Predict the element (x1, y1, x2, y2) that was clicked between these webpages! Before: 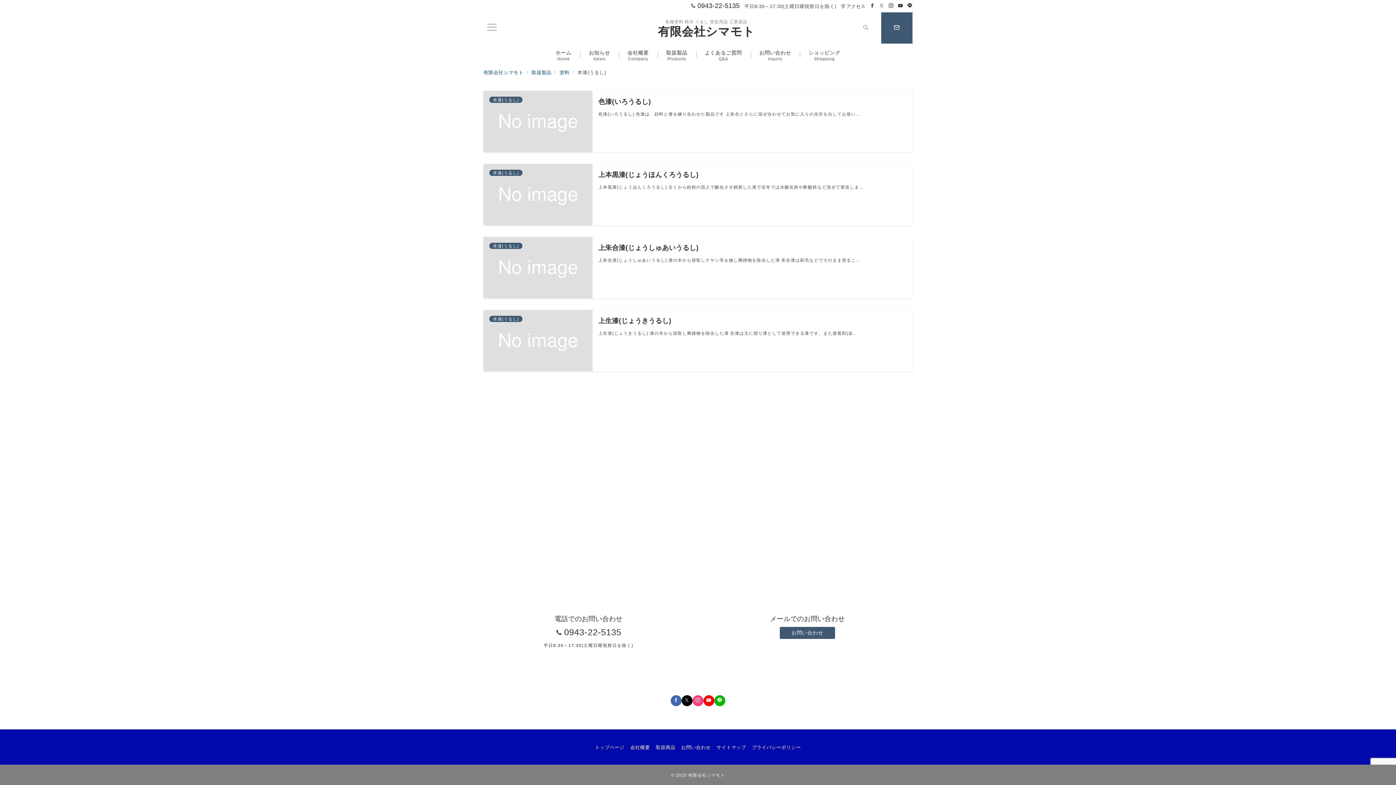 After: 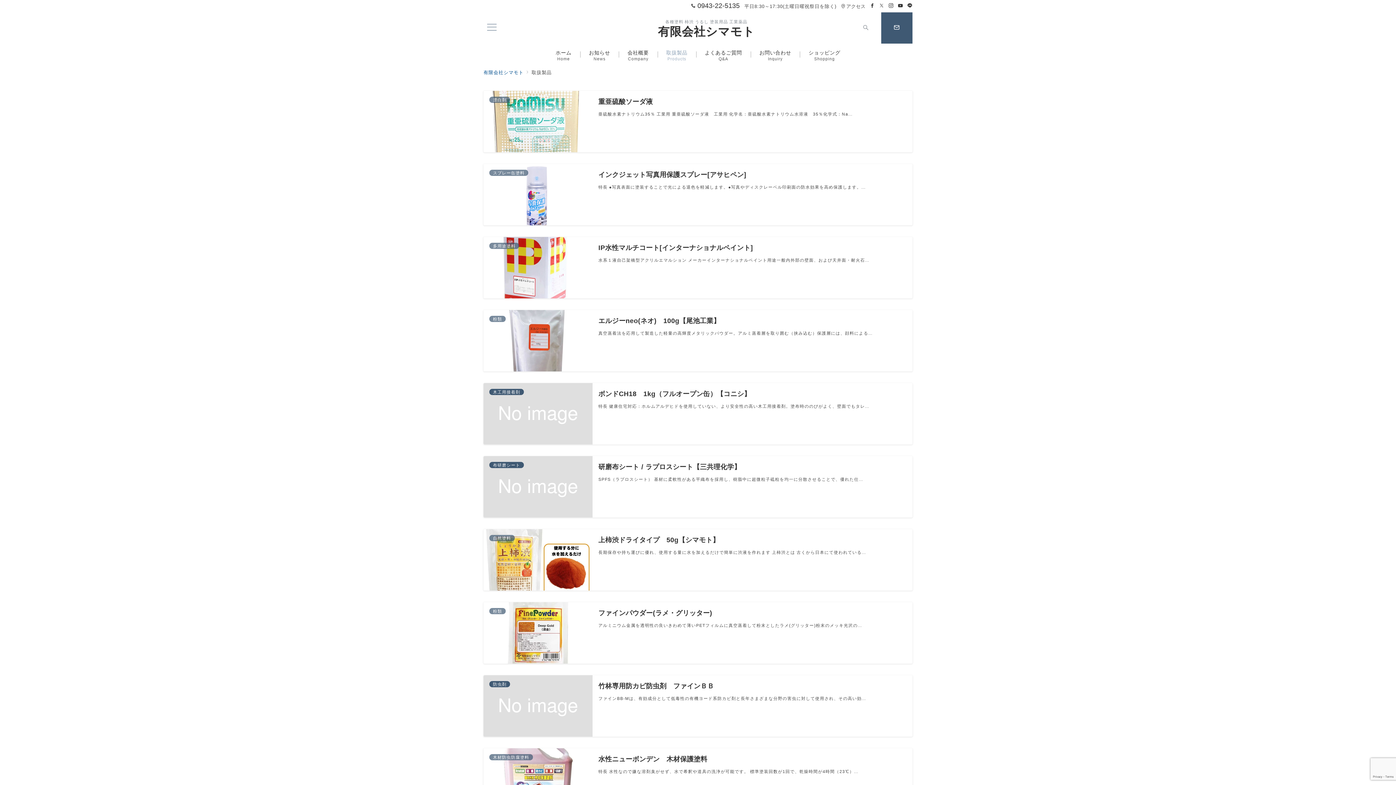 Action: label: 取扱製品
Products bbox: (657, 43, 696, 65)